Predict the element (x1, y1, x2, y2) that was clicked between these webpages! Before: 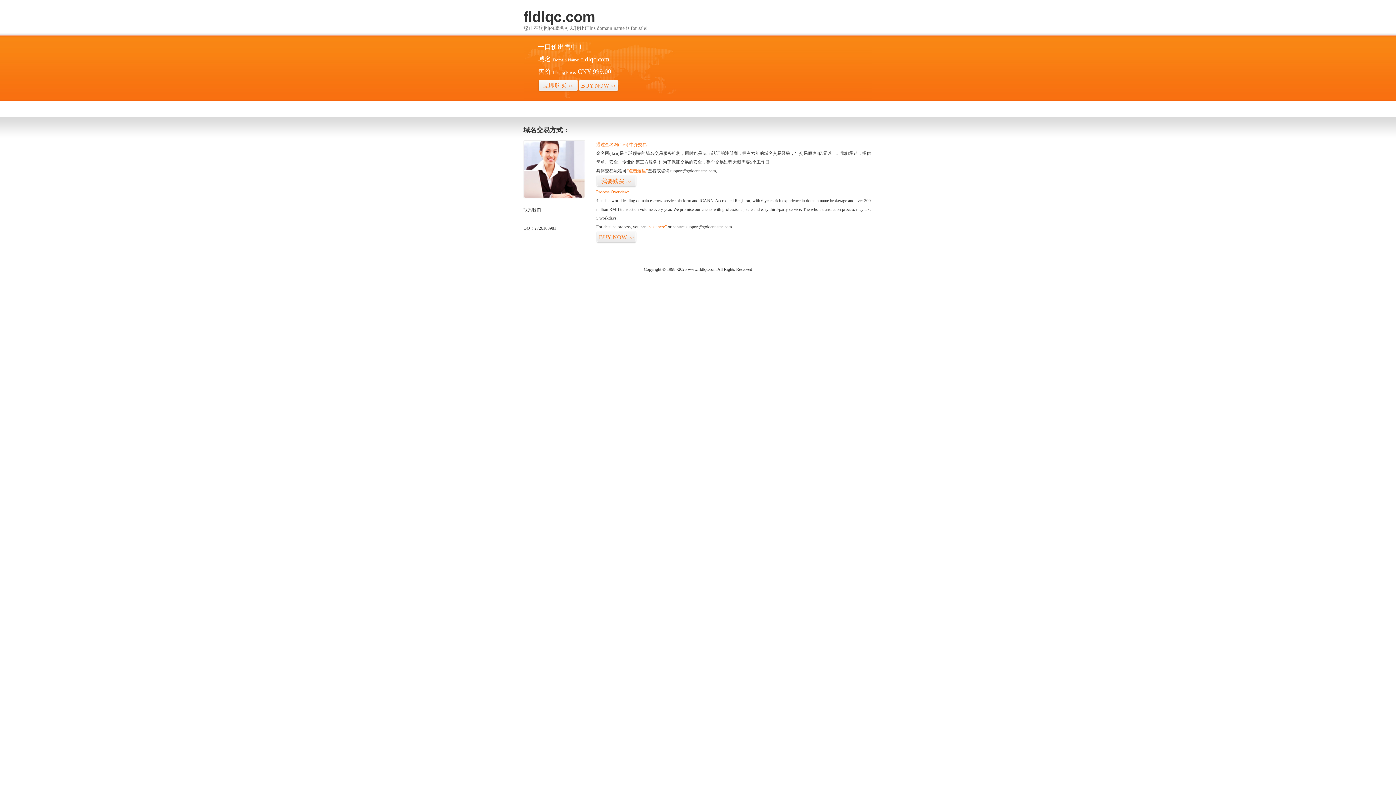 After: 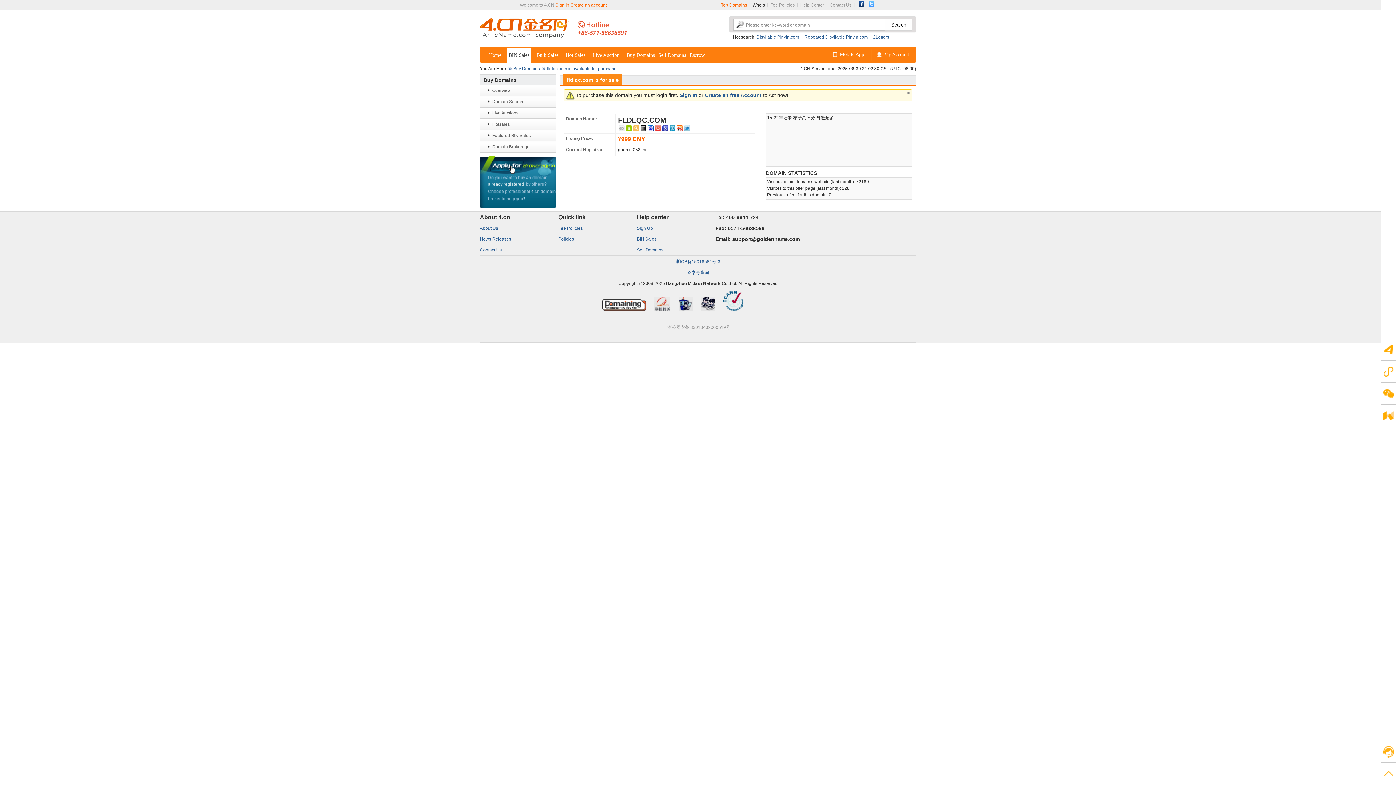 Action: label: BUY NOW>> bbox: (578, 79, 618, 92)